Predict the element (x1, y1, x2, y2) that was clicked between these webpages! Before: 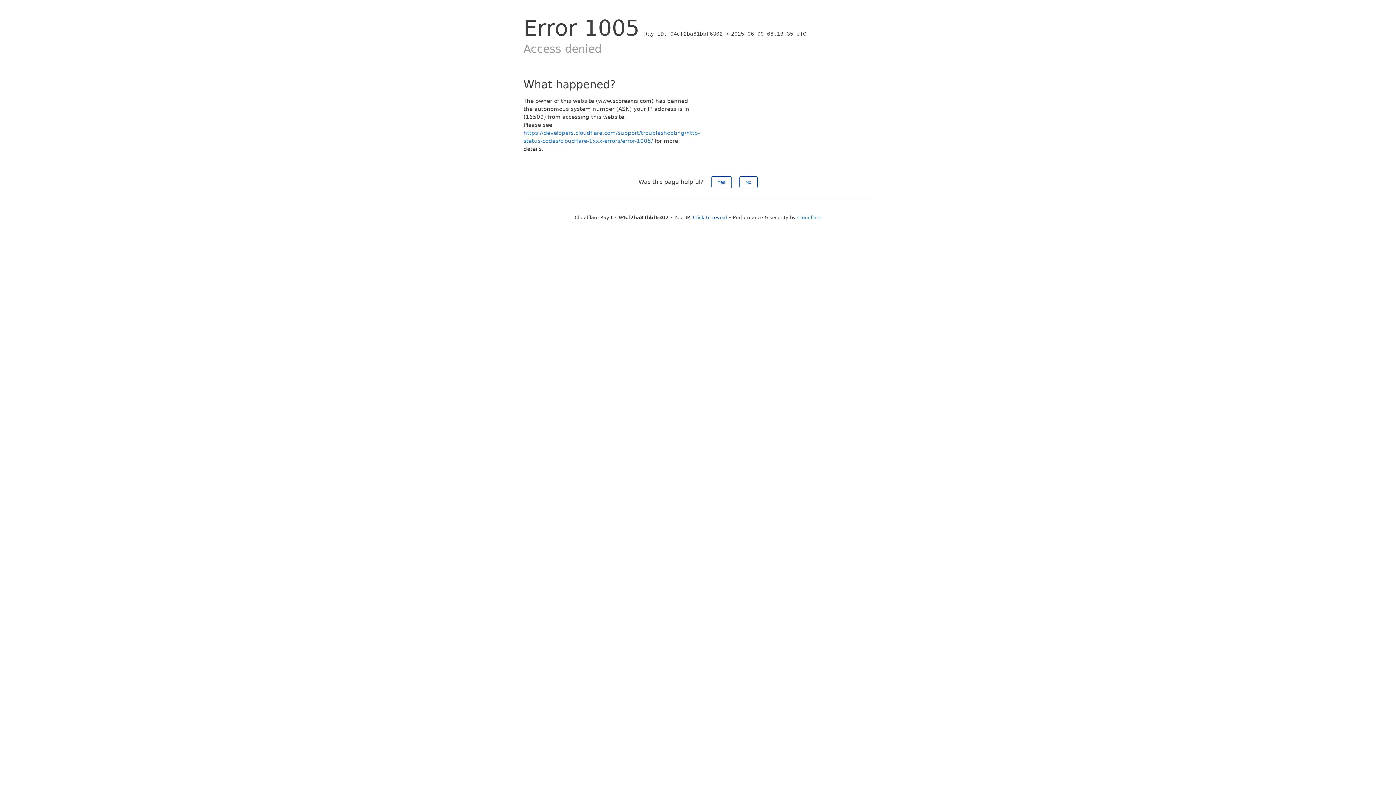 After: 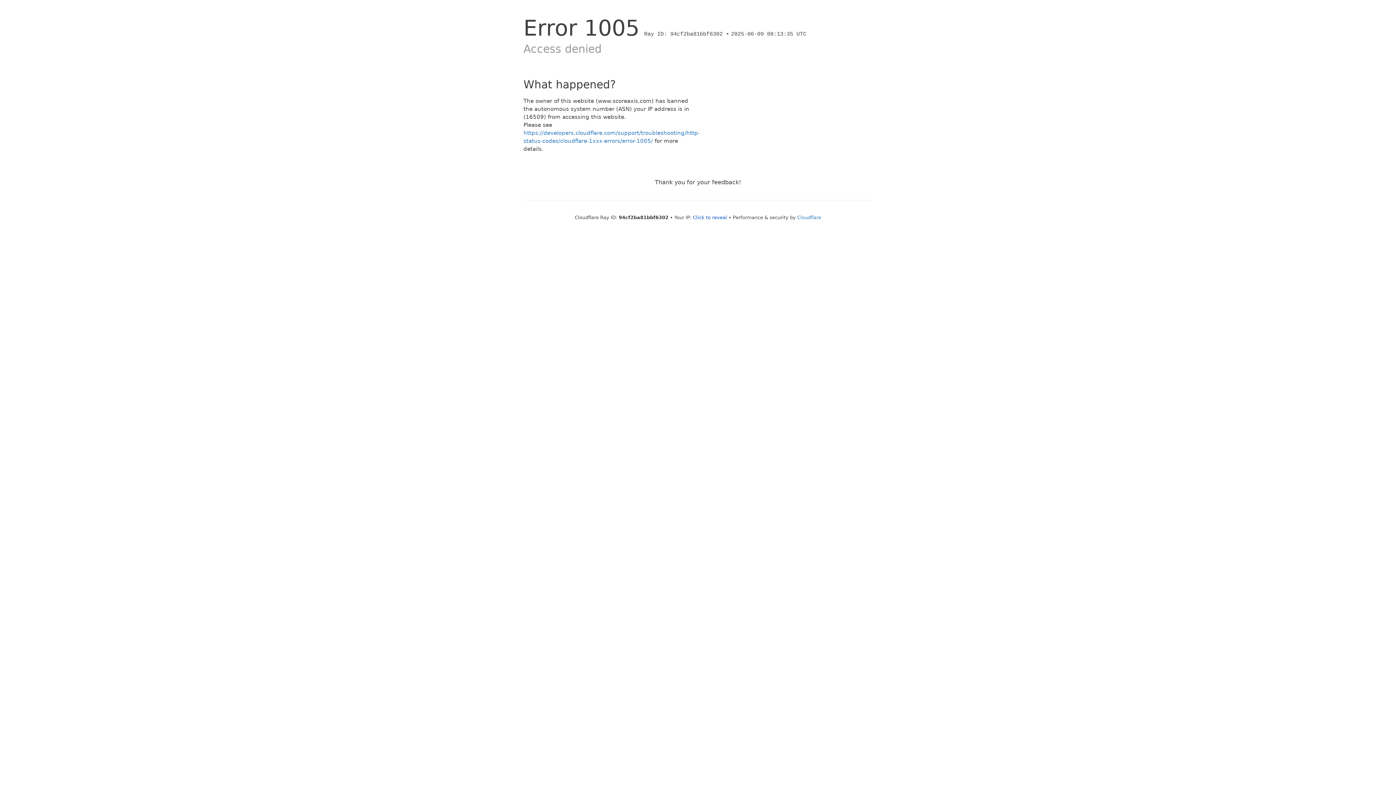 Action: label: Yes bbox: (711, 176, 731, 188)